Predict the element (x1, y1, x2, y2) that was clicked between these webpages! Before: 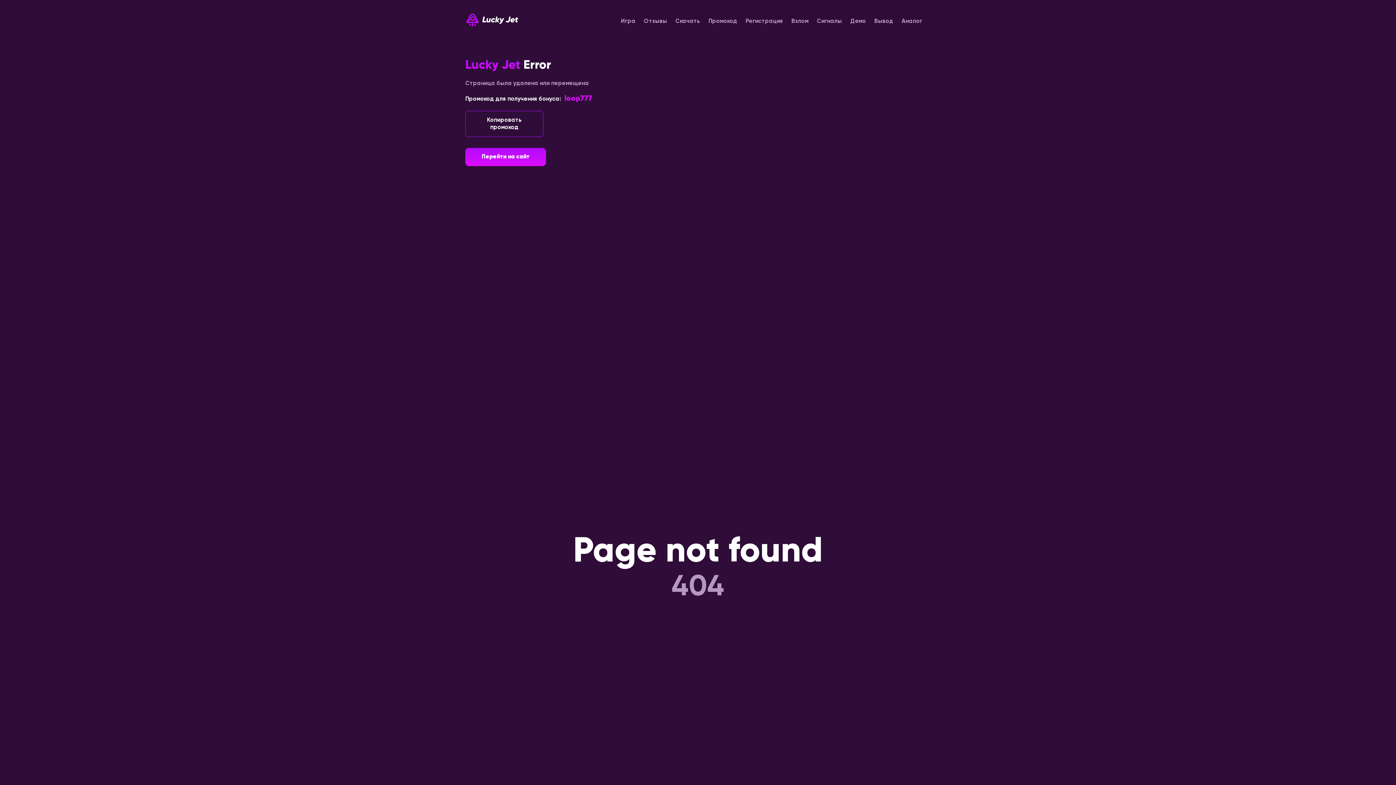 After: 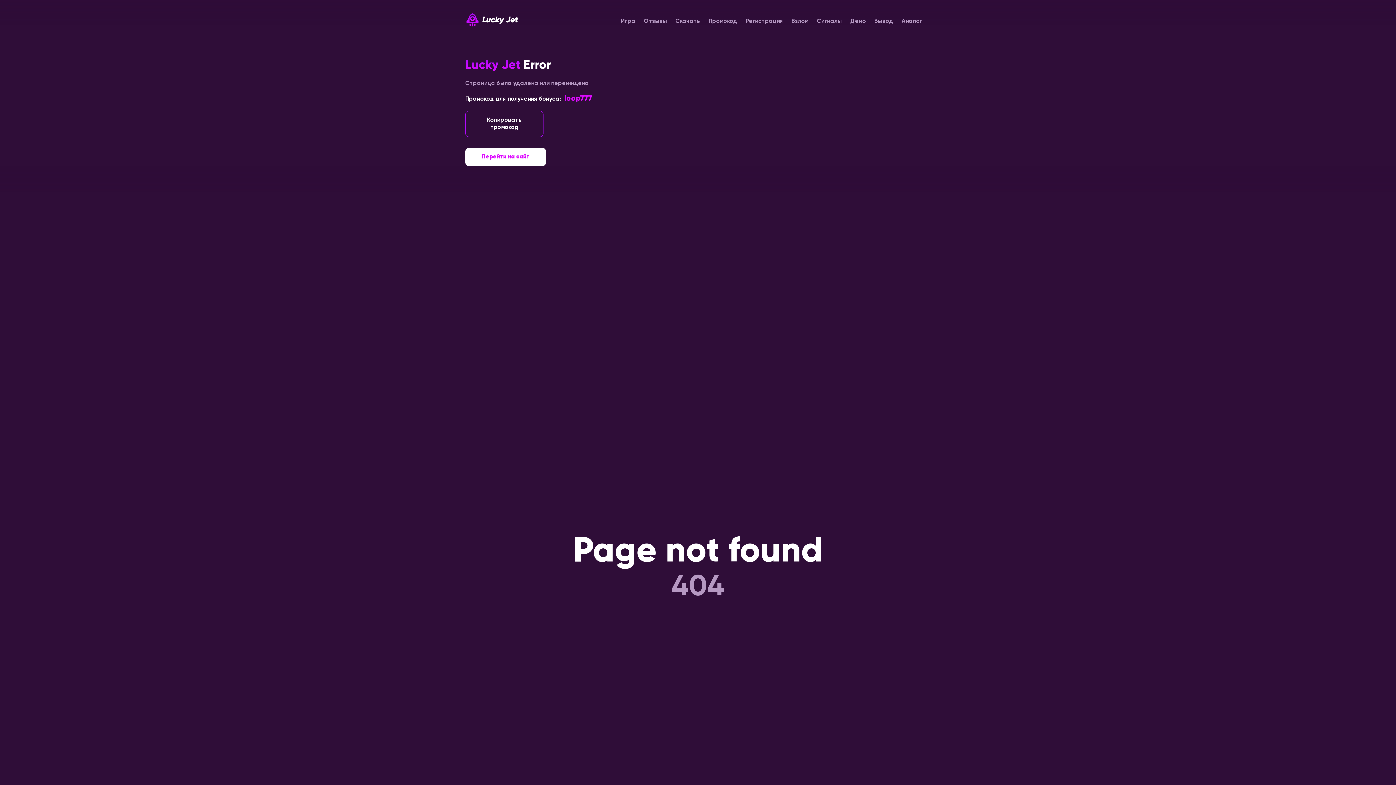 Action: bbox: (465, 148, 546, 166) label: Перейти на сайт